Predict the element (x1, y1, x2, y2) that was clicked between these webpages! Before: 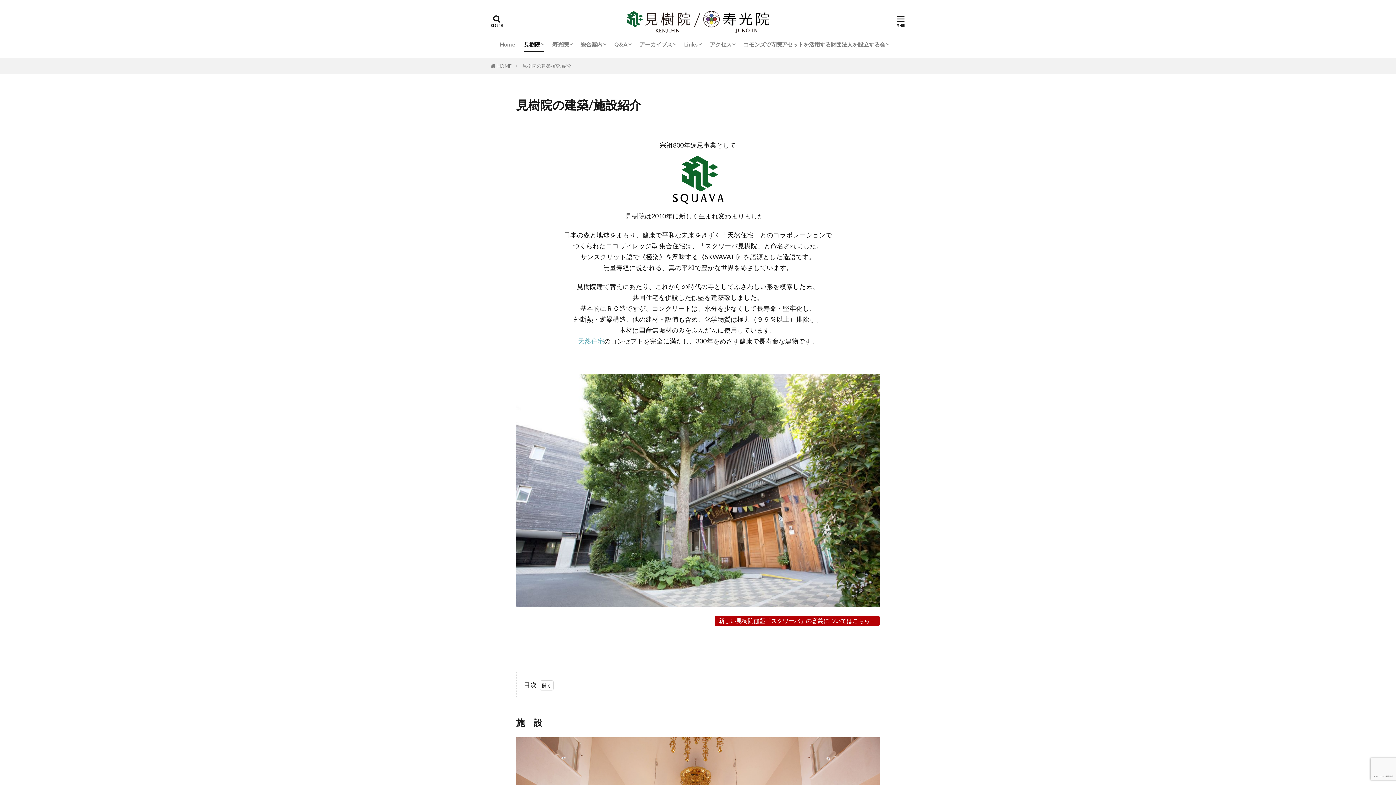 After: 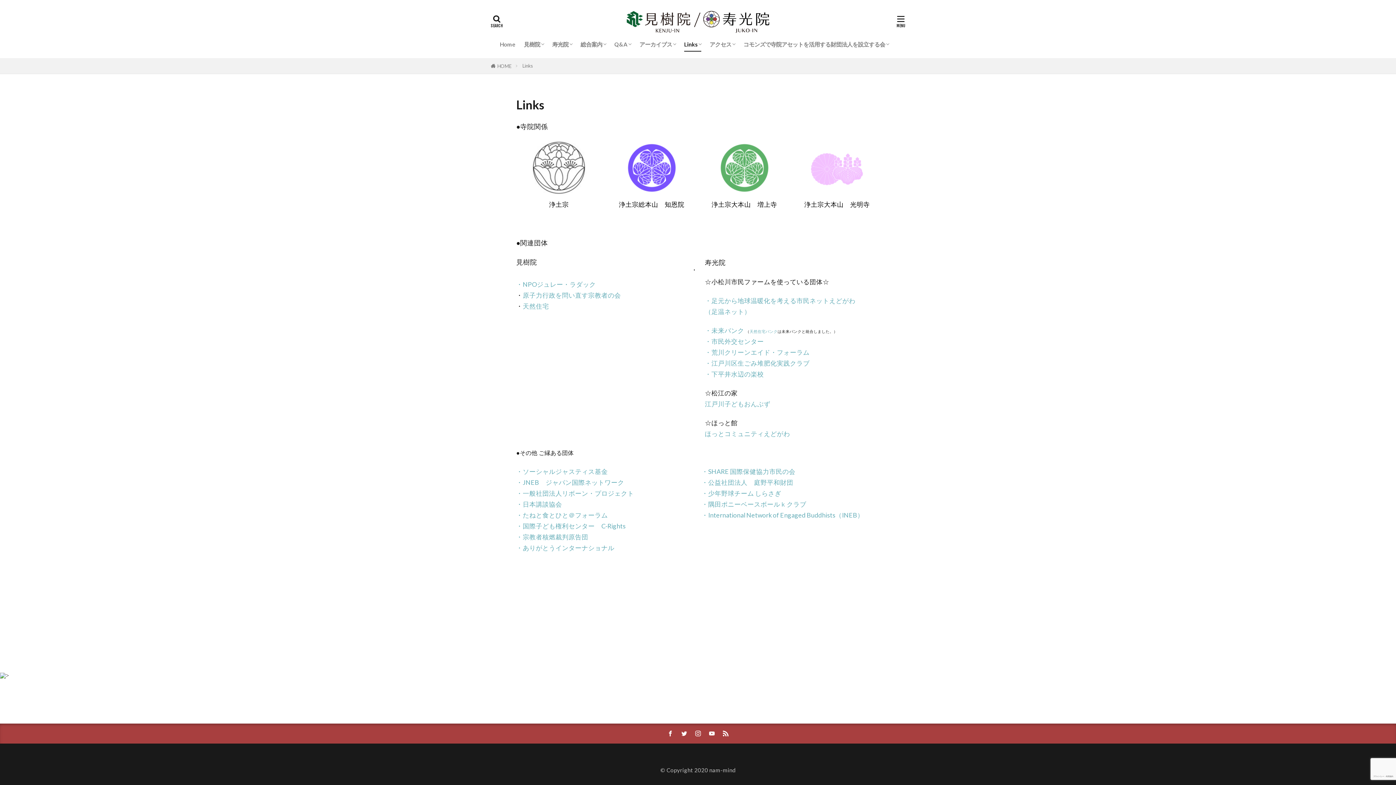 Action: label: Links bbox: (684, 38, 701, 50)